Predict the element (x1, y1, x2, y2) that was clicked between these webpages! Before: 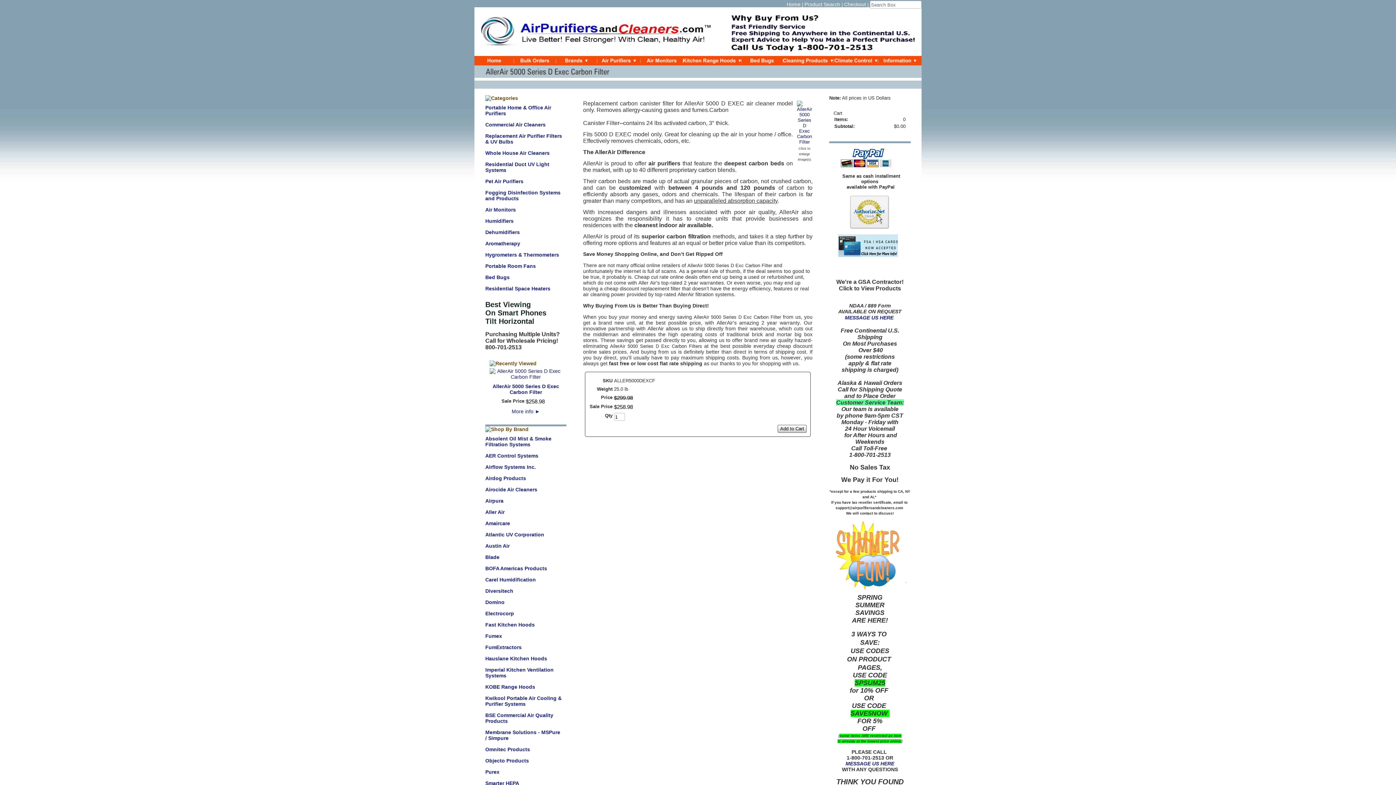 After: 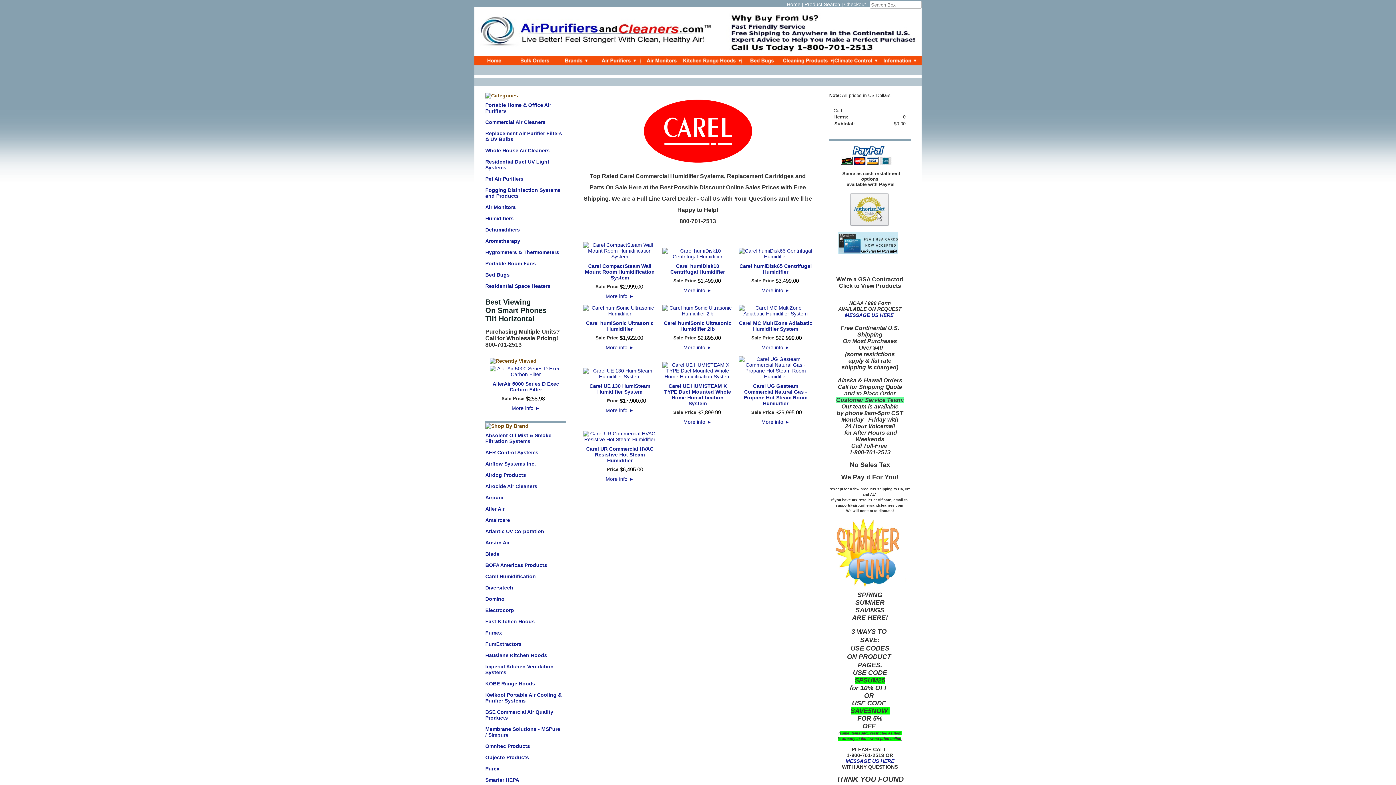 Action: label: Carel Humidification bbox: (485, 577, 562, 584)